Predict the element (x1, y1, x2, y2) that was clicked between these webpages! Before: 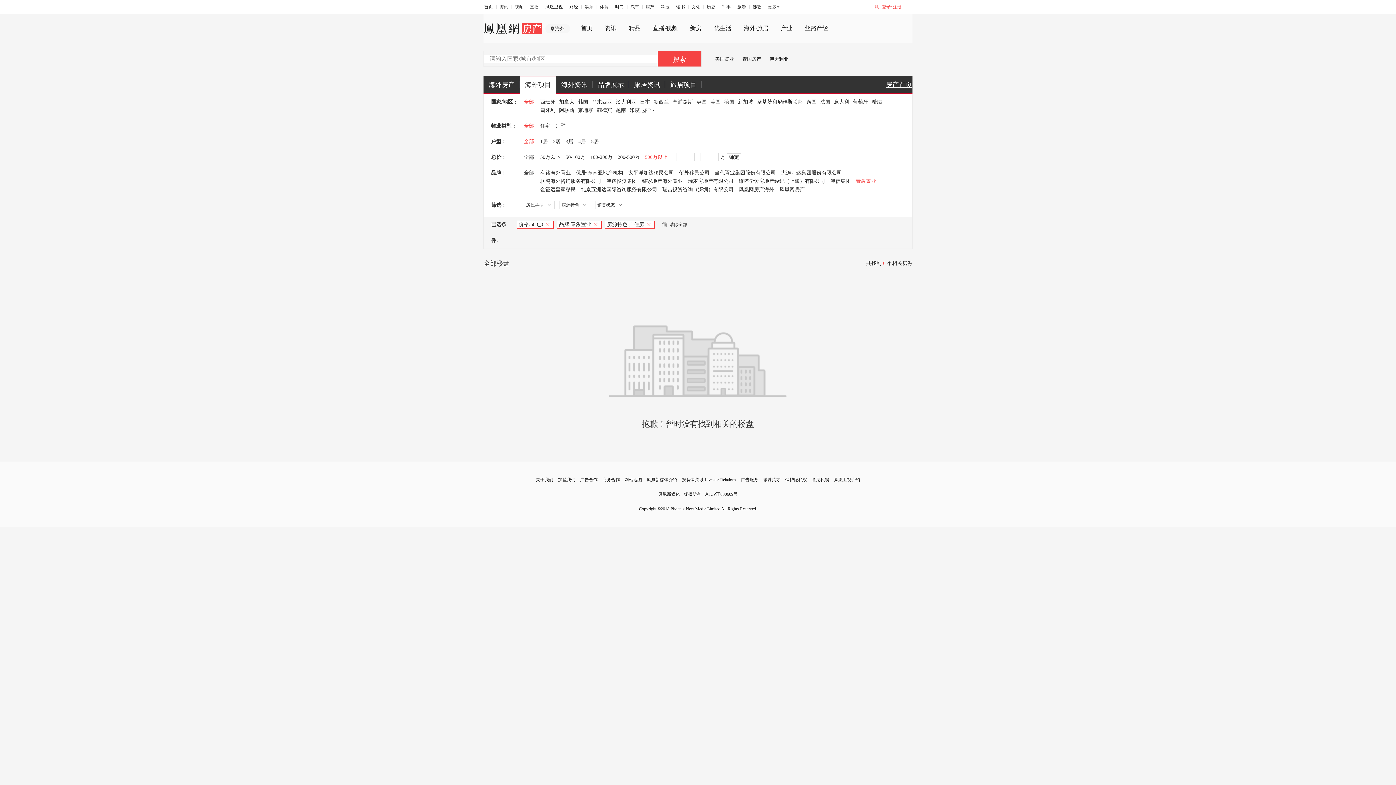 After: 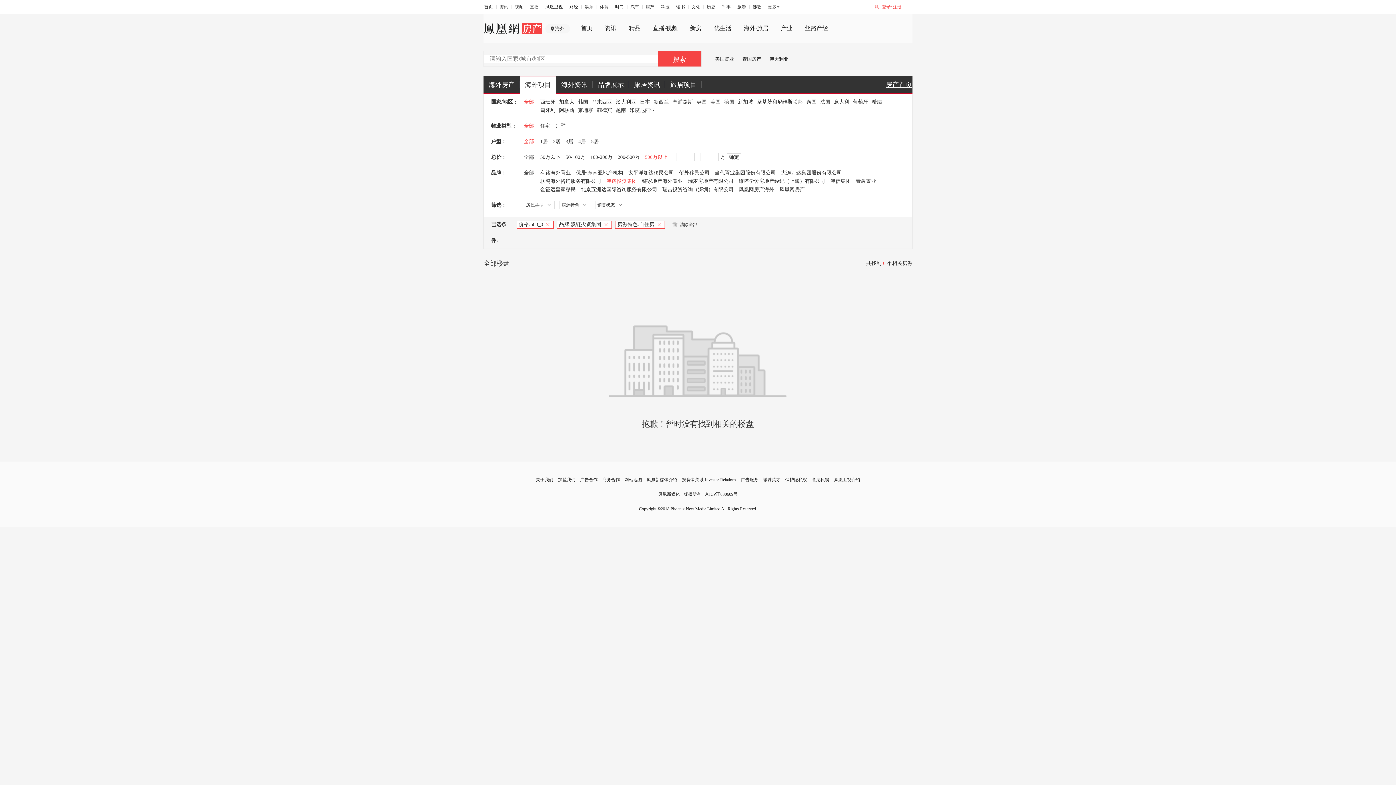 Action: bbox: (606, 178, 637, 184) label: 澳链投资集团